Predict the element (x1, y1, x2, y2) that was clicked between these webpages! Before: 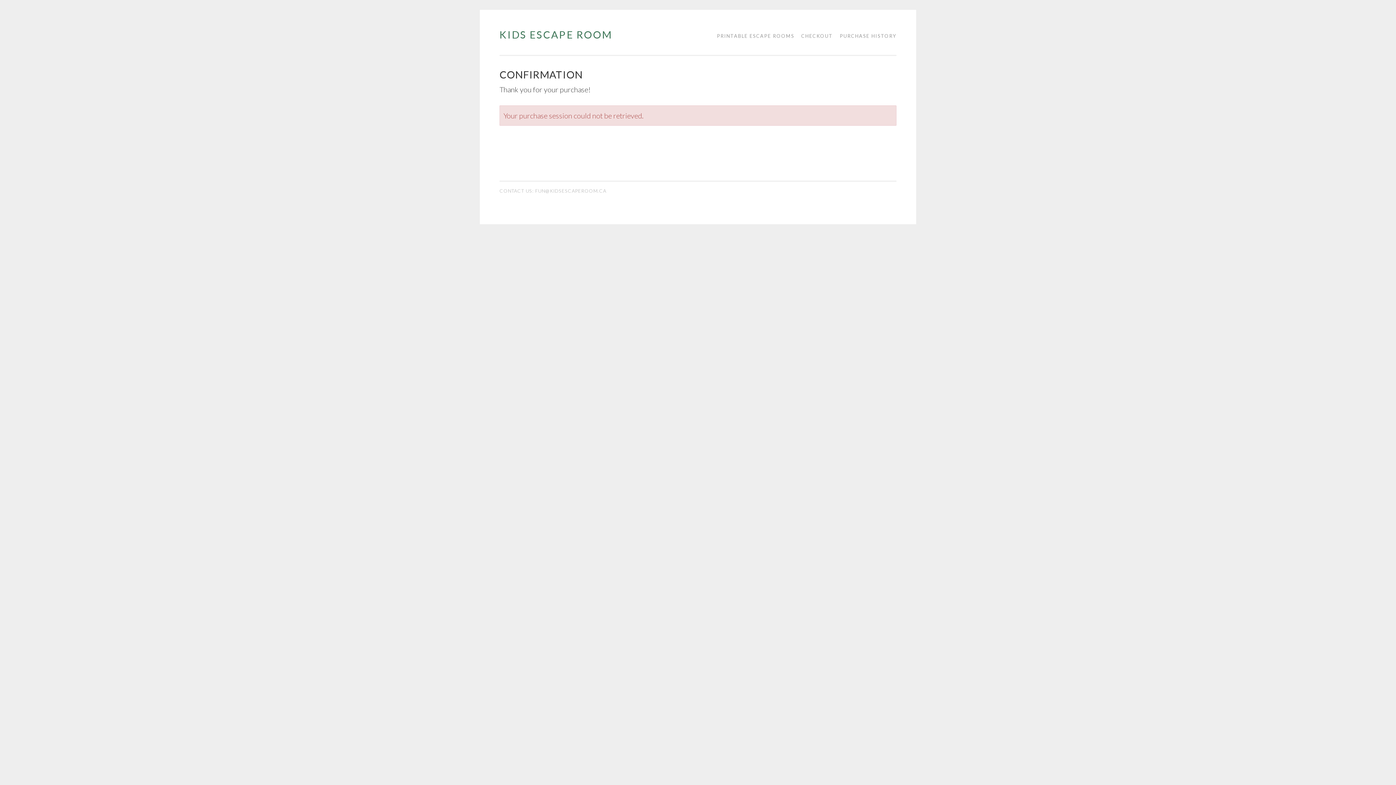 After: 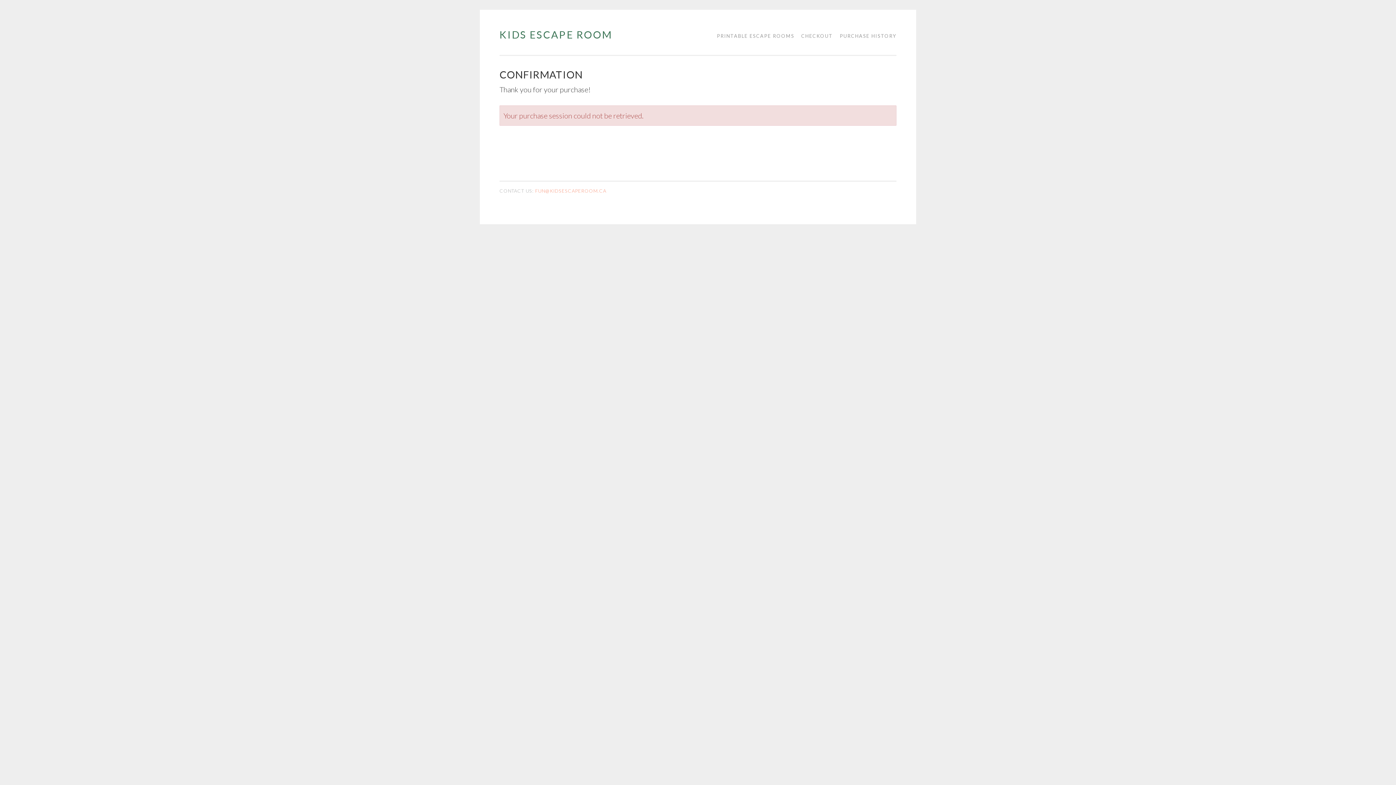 Action: label: FUN@KIDSESCAPEROOM.CA bbox: (535, 188, 606, 193)